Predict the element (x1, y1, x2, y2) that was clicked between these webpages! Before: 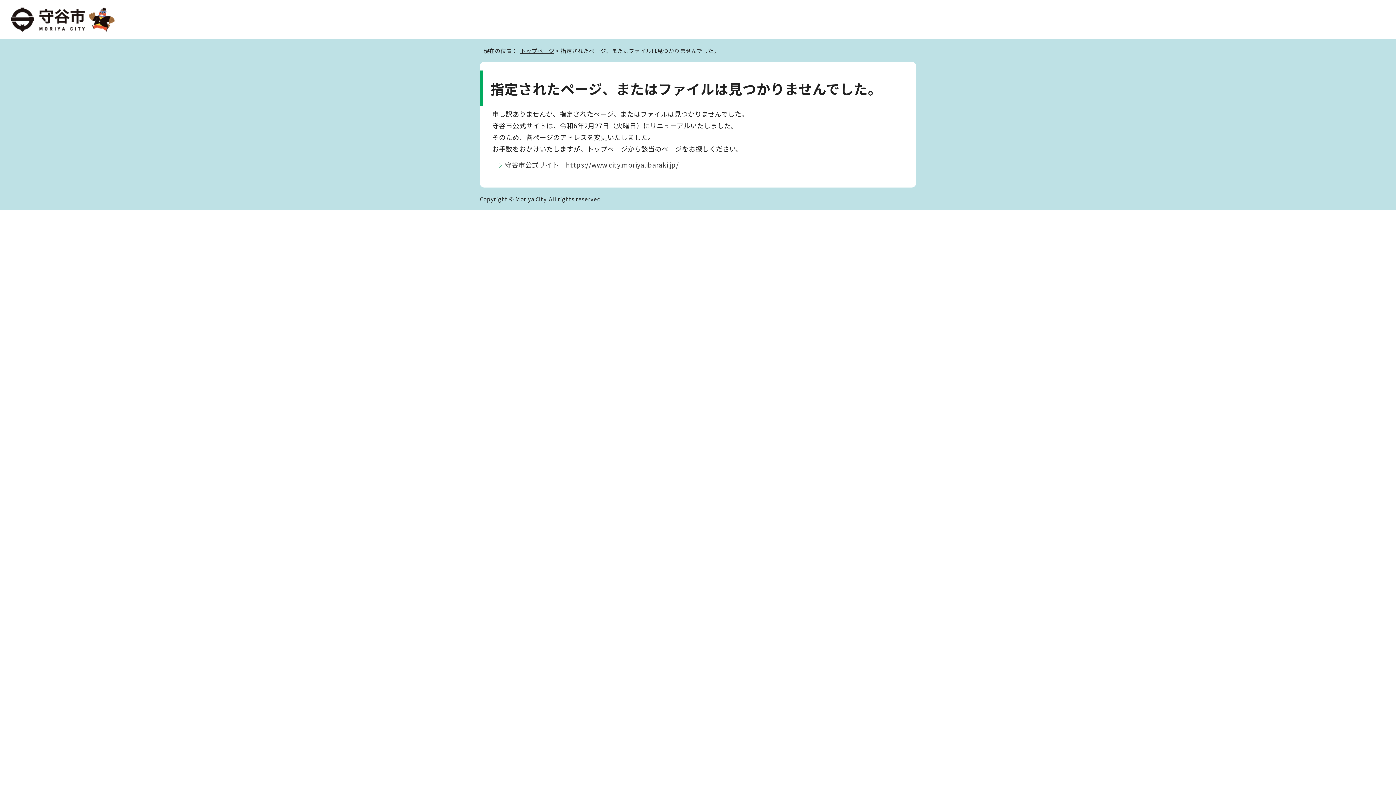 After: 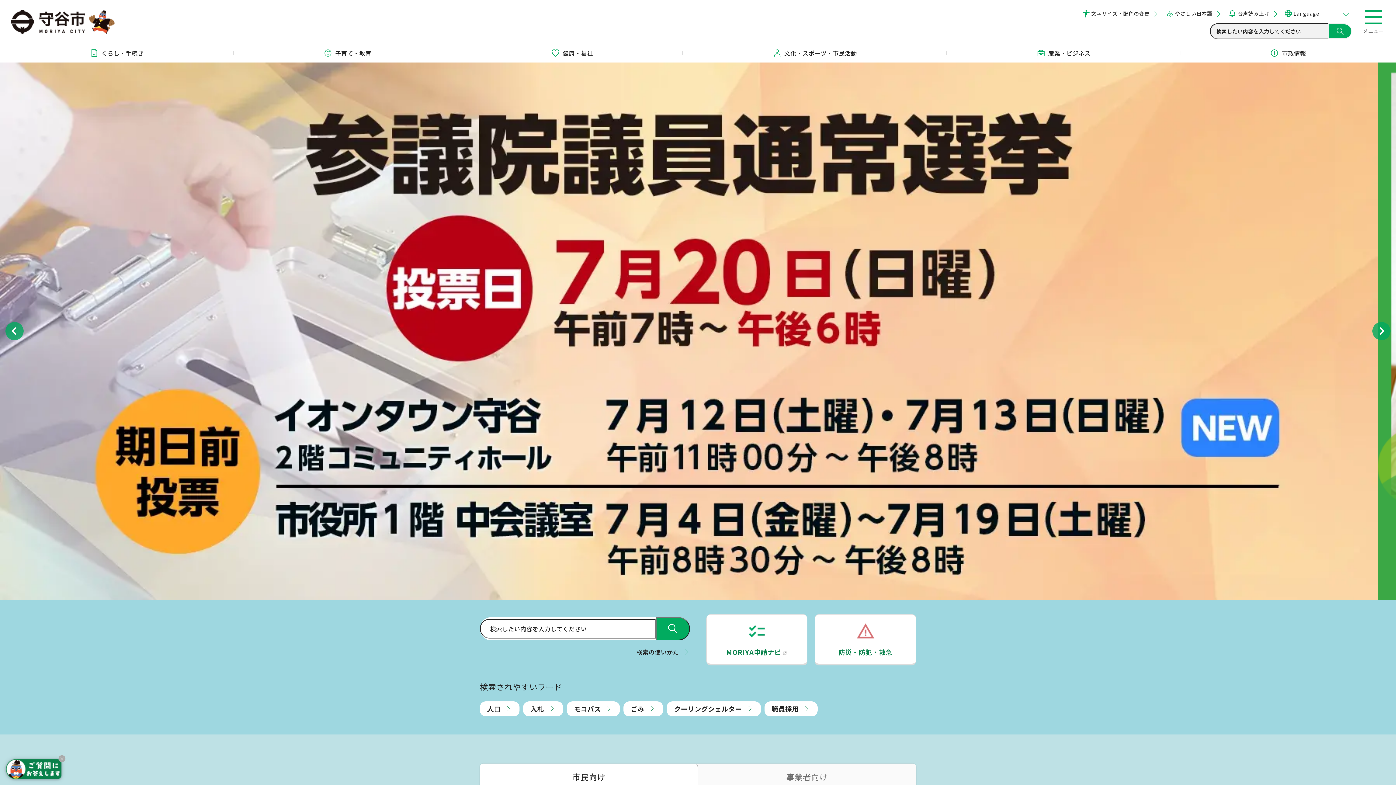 Action: bbox: (10, 24, 114, 31)